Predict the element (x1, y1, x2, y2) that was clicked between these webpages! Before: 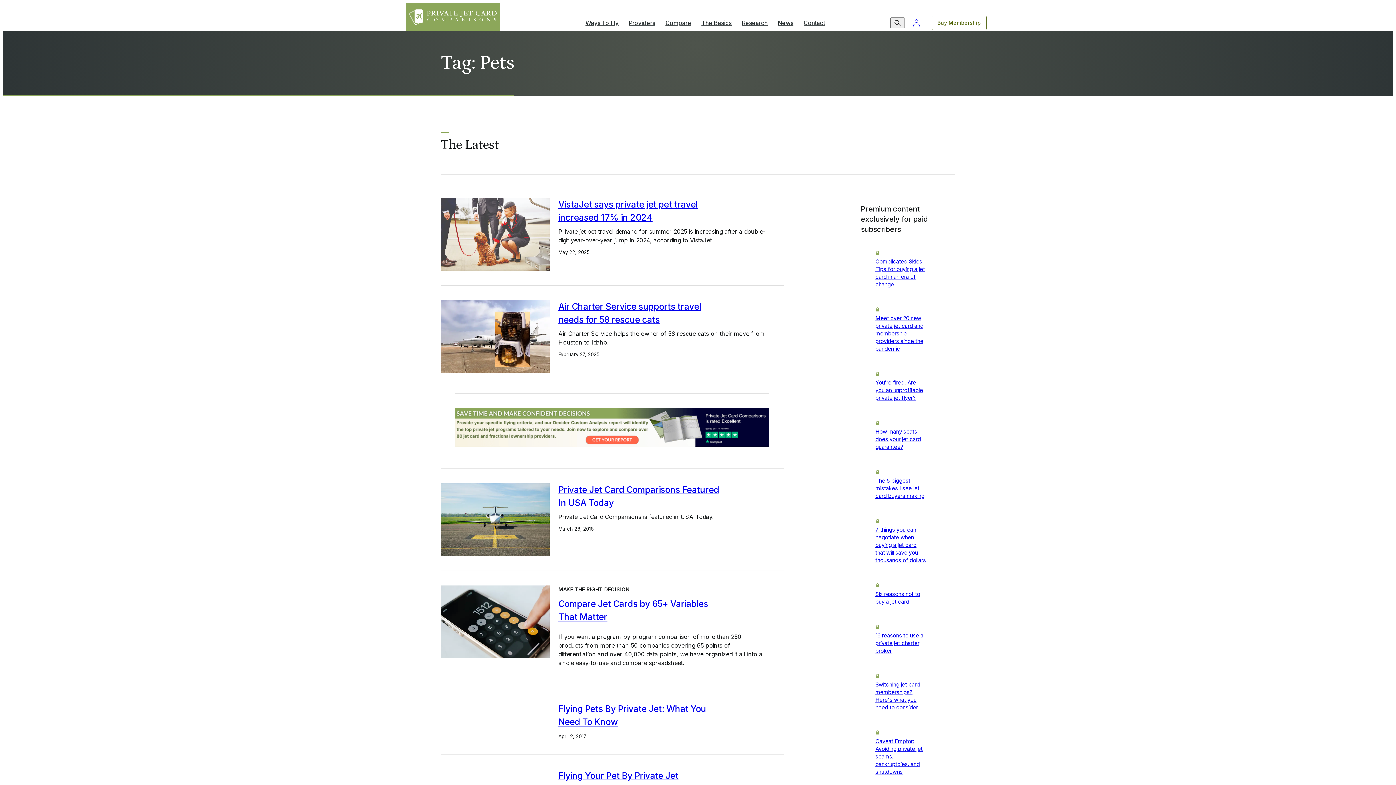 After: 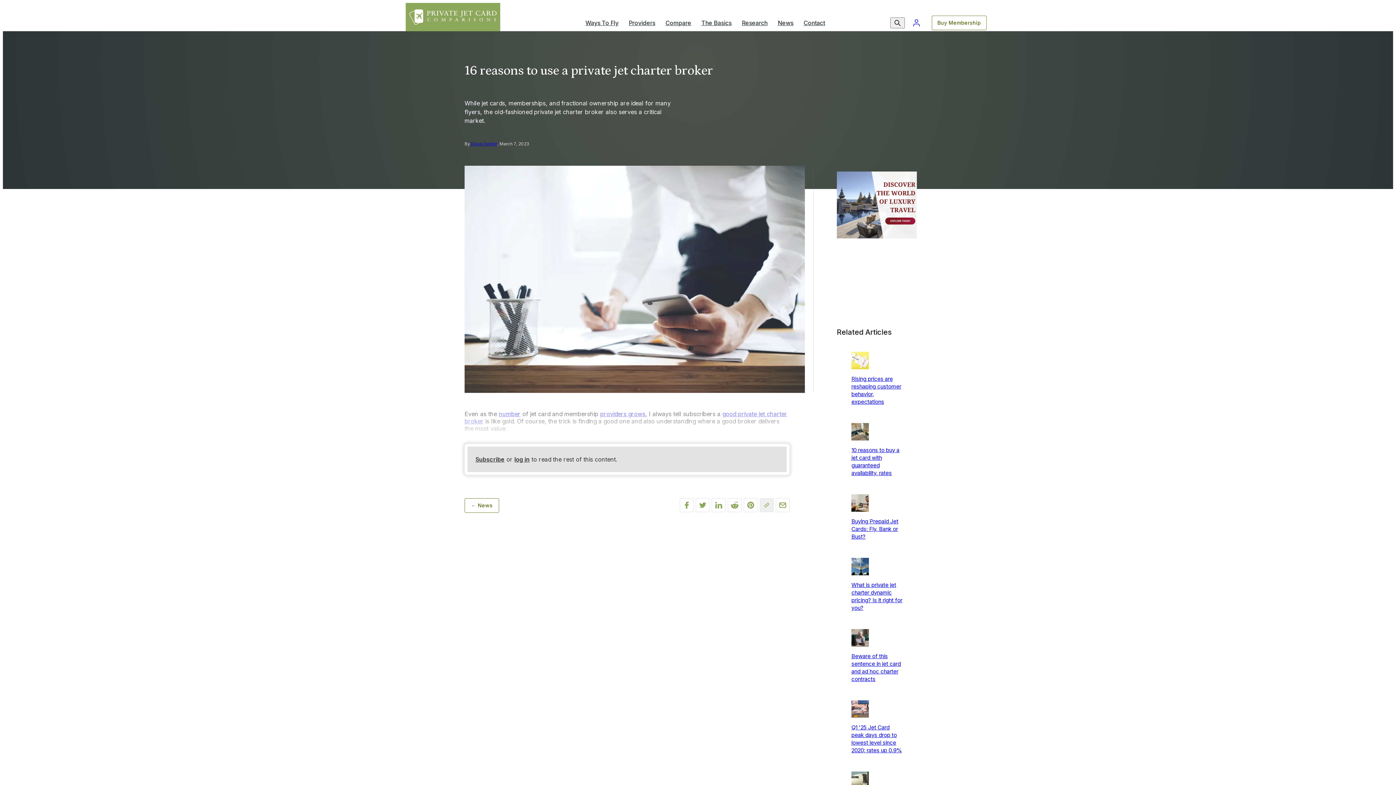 Action: label: 16 reasons to use a private jet charter broker bbox: (875, 632, 926, 655)